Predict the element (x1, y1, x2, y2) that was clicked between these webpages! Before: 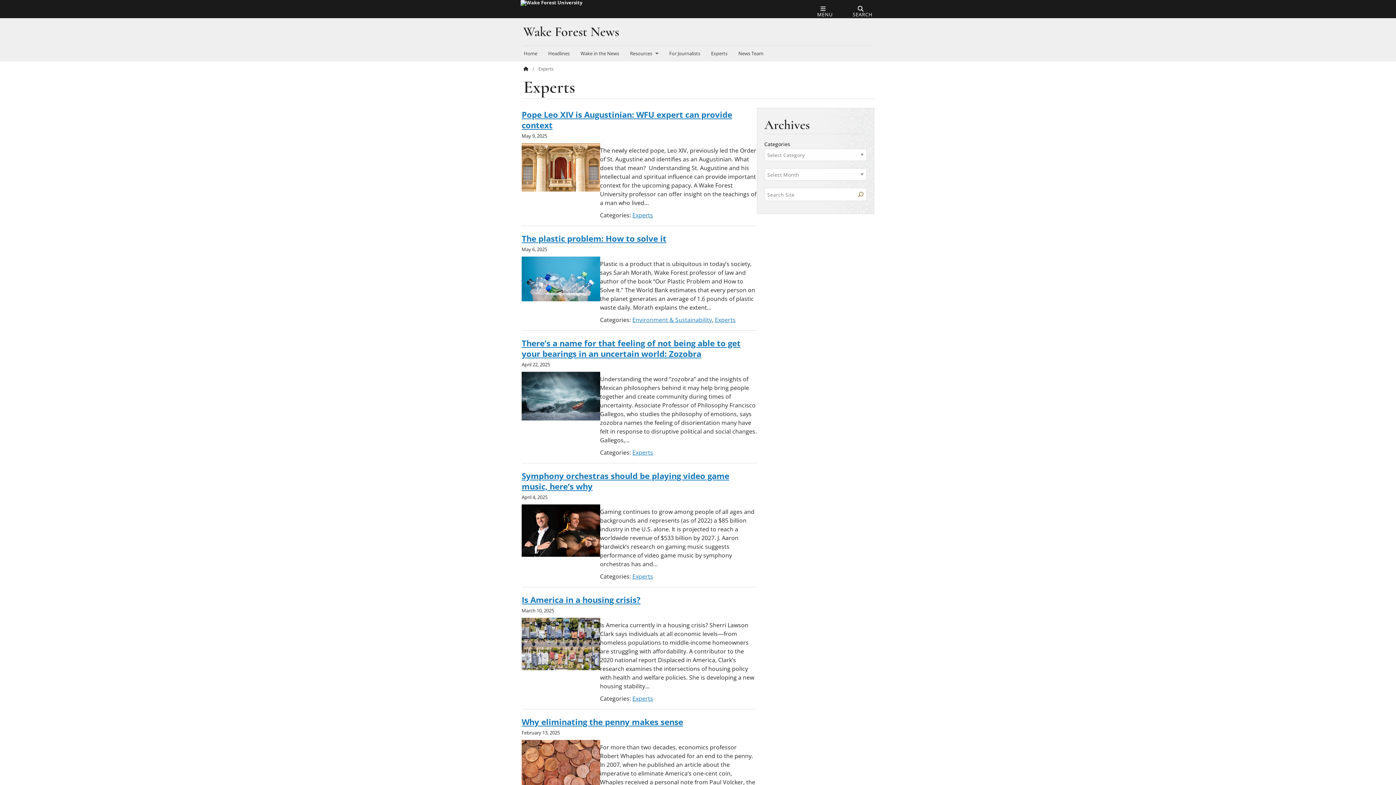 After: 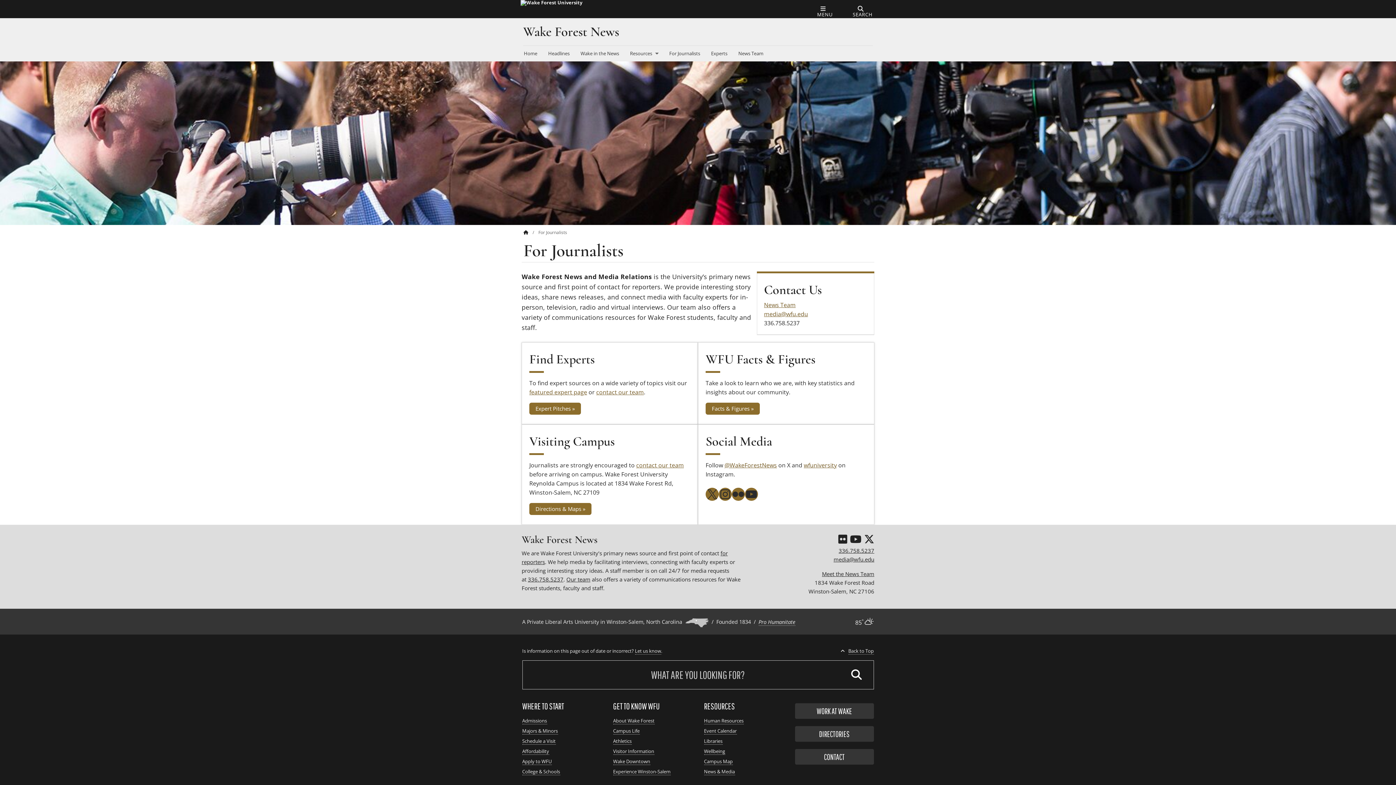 Action: label: For Journalists bbox: (664, 45, 705, 61)